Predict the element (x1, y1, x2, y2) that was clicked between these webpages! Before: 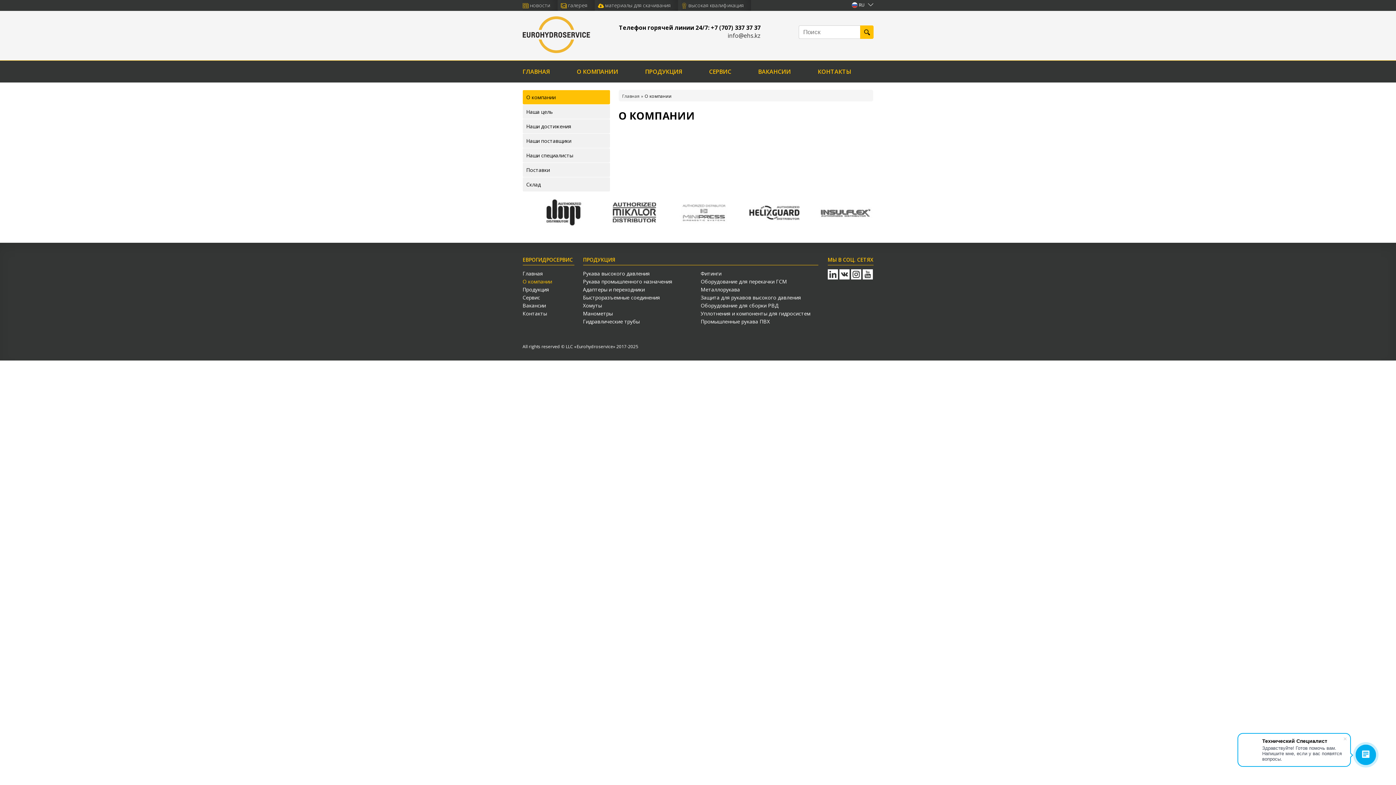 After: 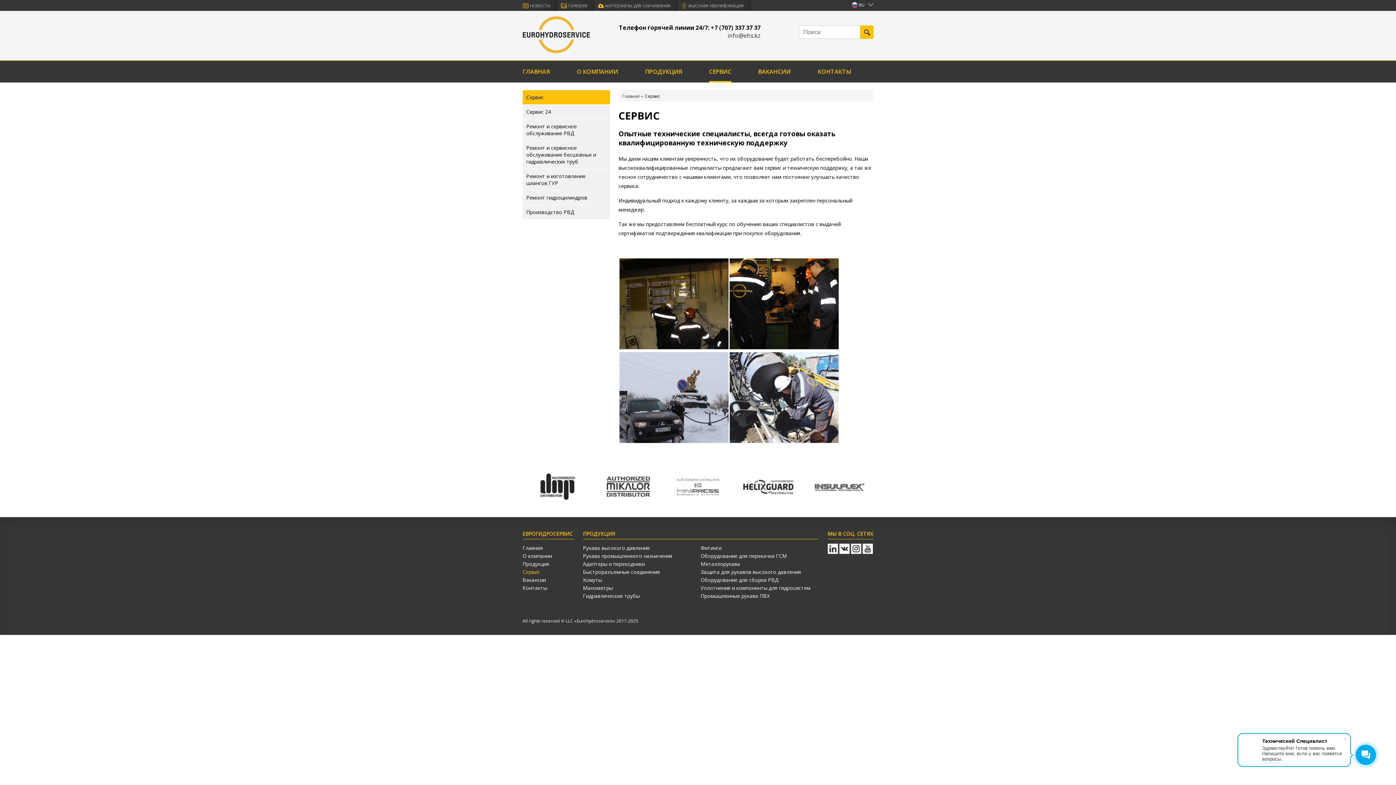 Action: label: СЕРВИС bbox: (709, 60, 731, 82)